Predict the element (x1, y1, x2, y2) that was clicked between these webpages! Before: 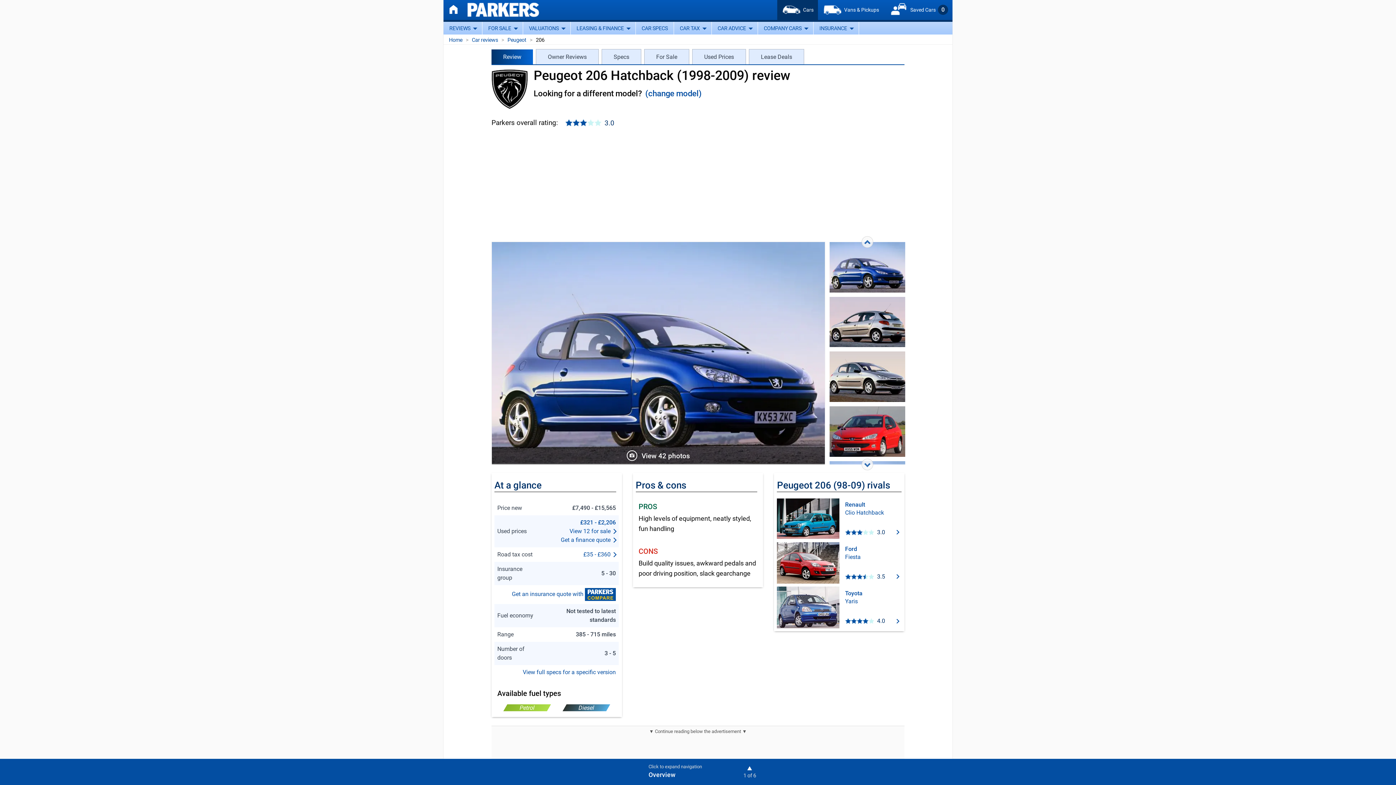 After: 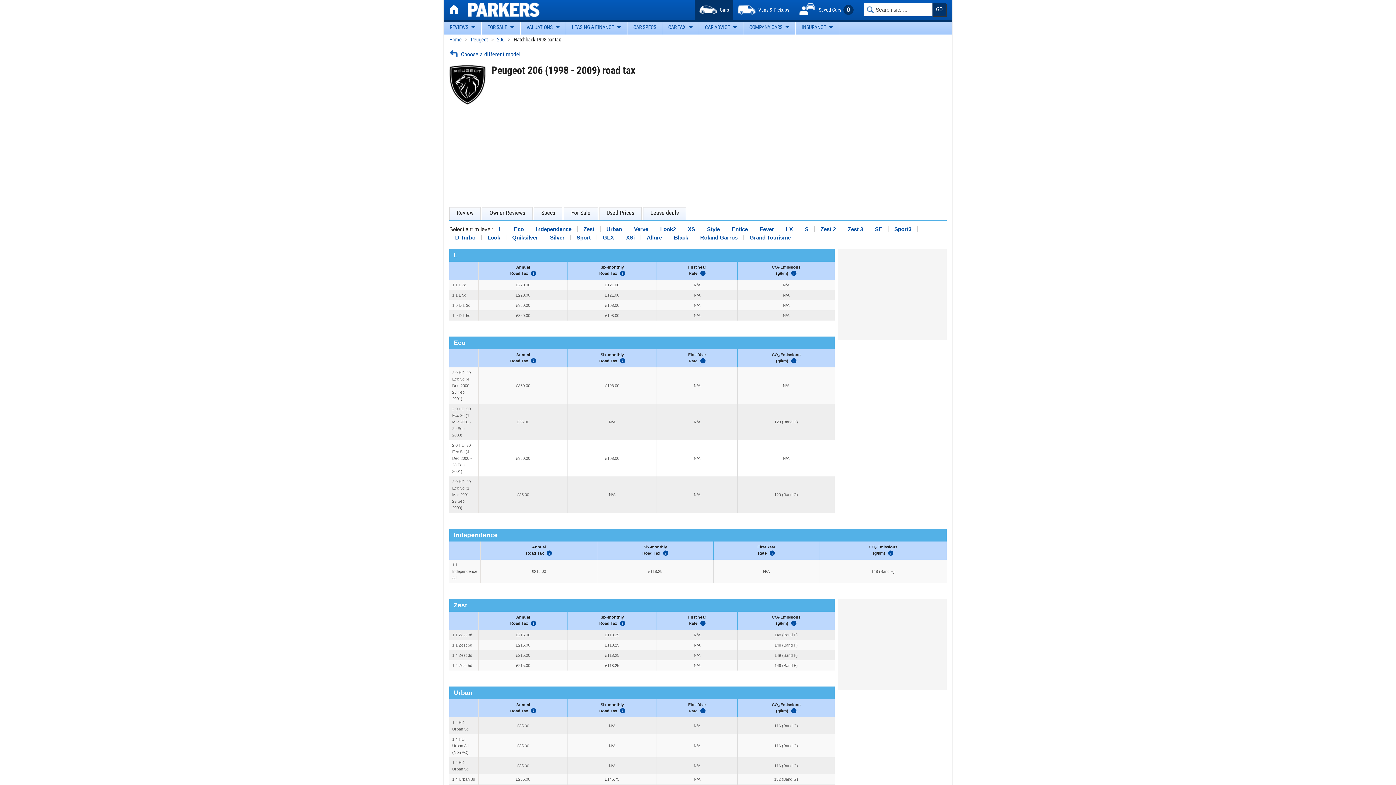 Action: bbox: (583, 551, 616, 558) label: £35 - £360 